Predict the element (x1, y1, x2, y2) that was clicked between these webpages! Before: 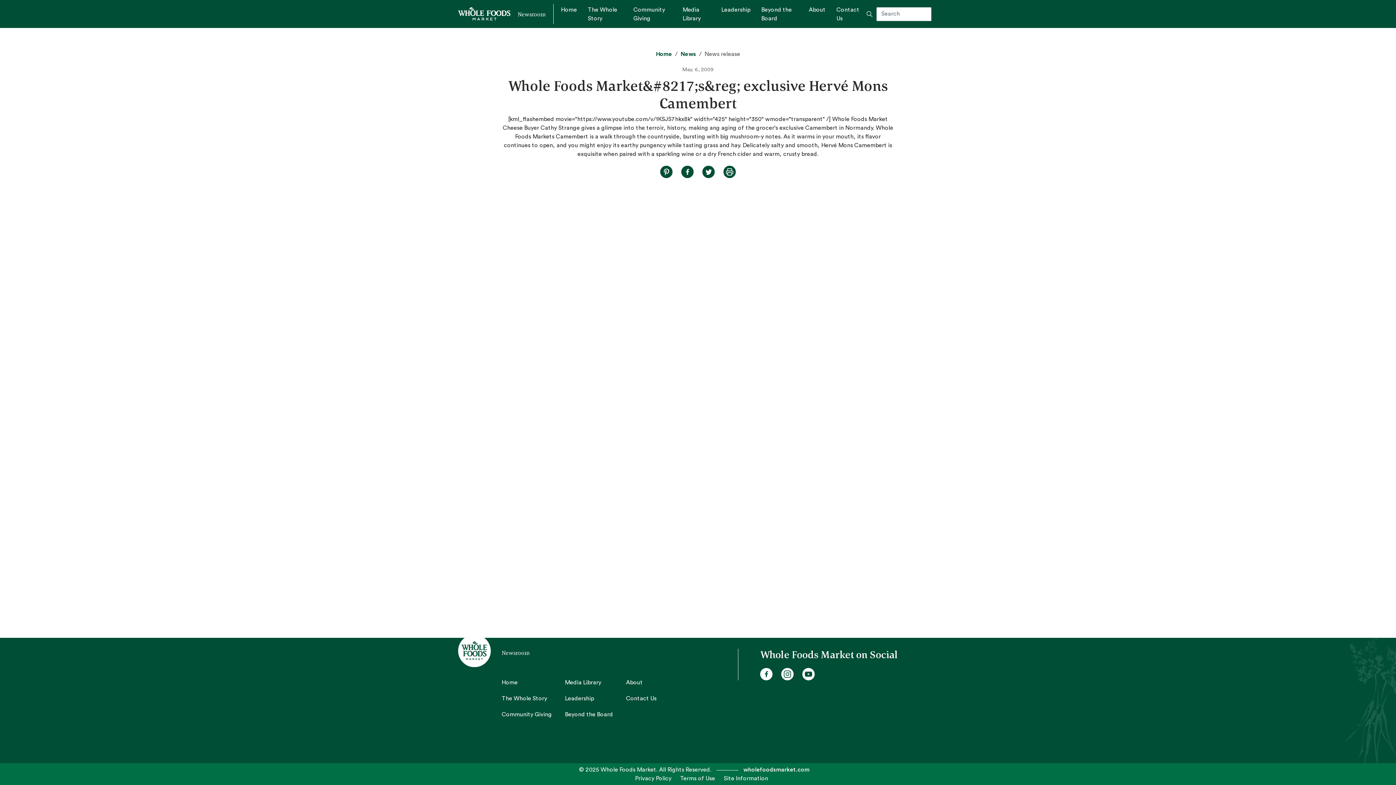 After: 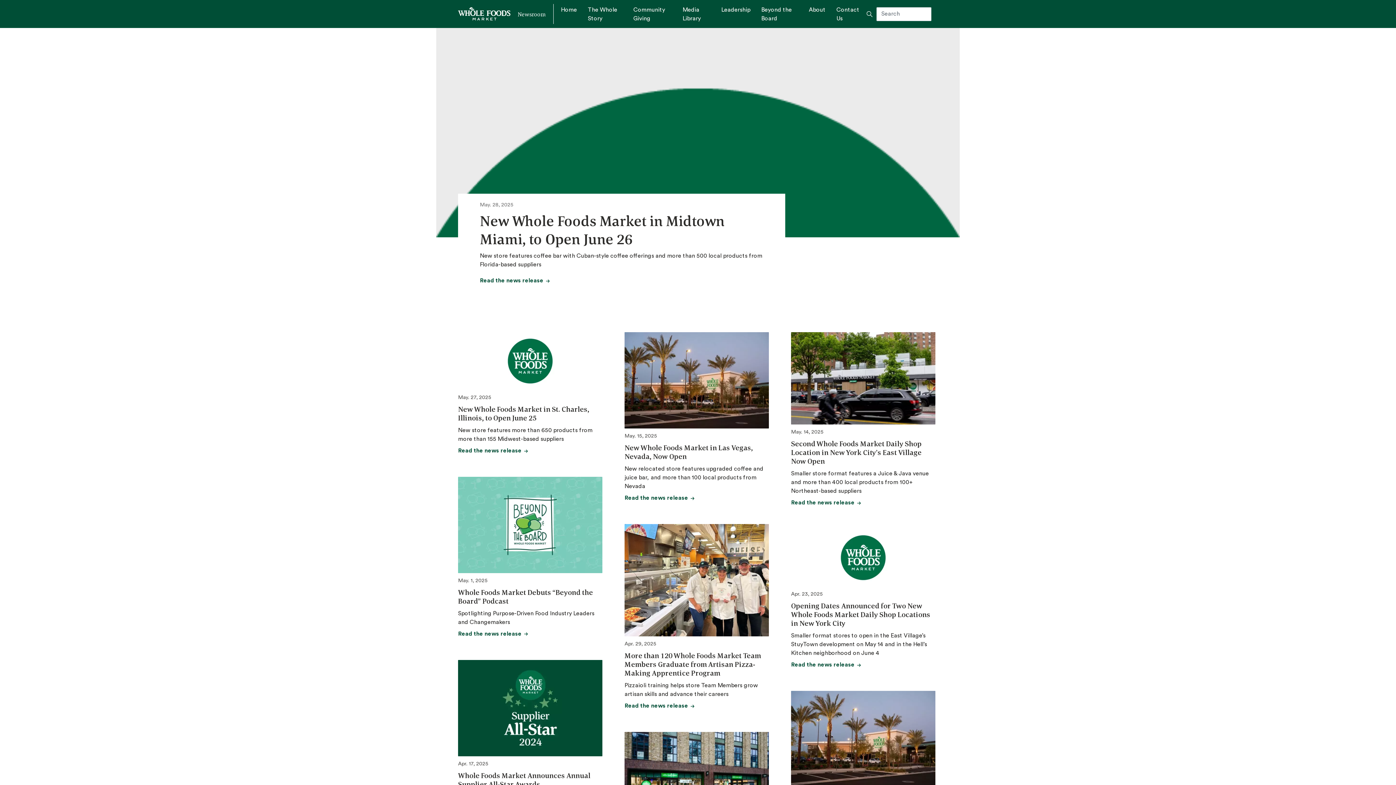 Action: bbox: (458, 5, 510, 22)